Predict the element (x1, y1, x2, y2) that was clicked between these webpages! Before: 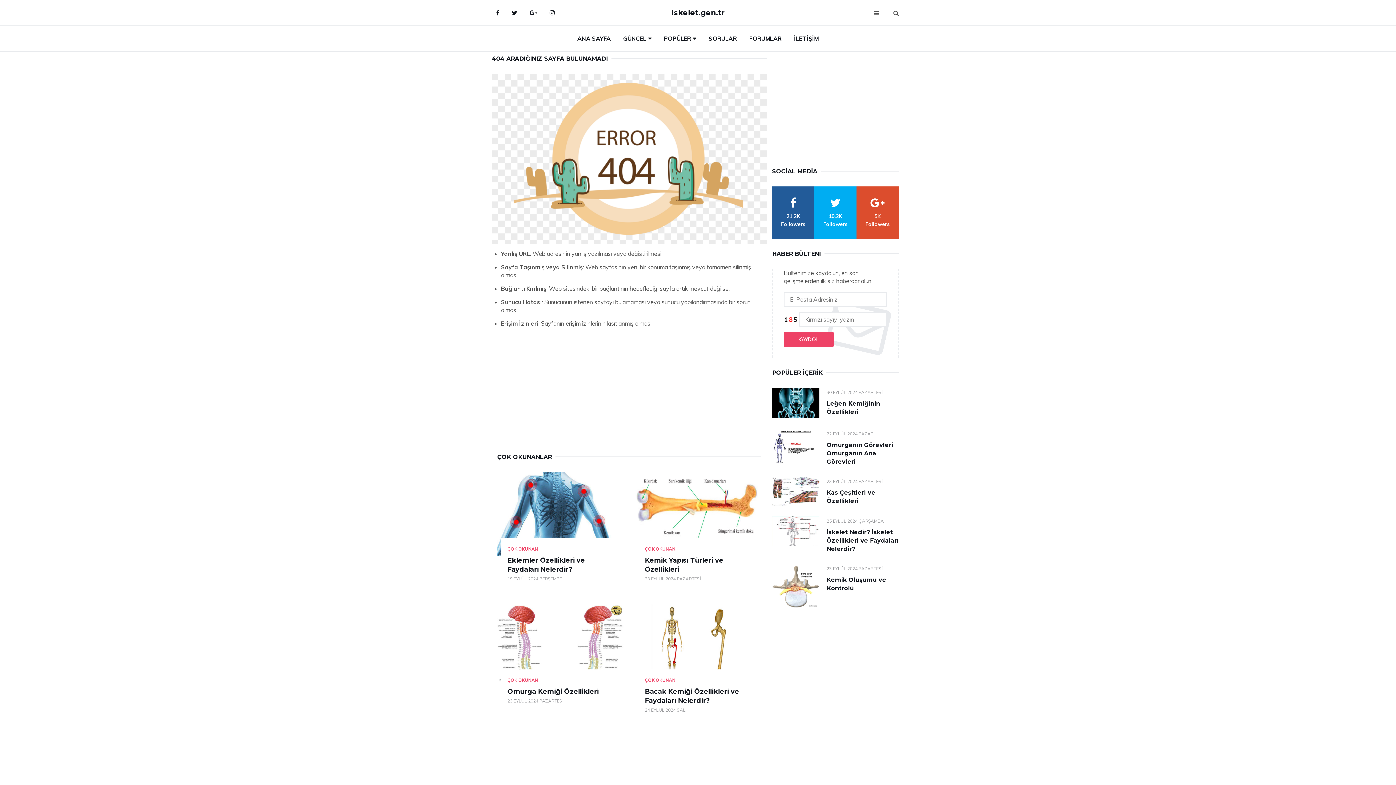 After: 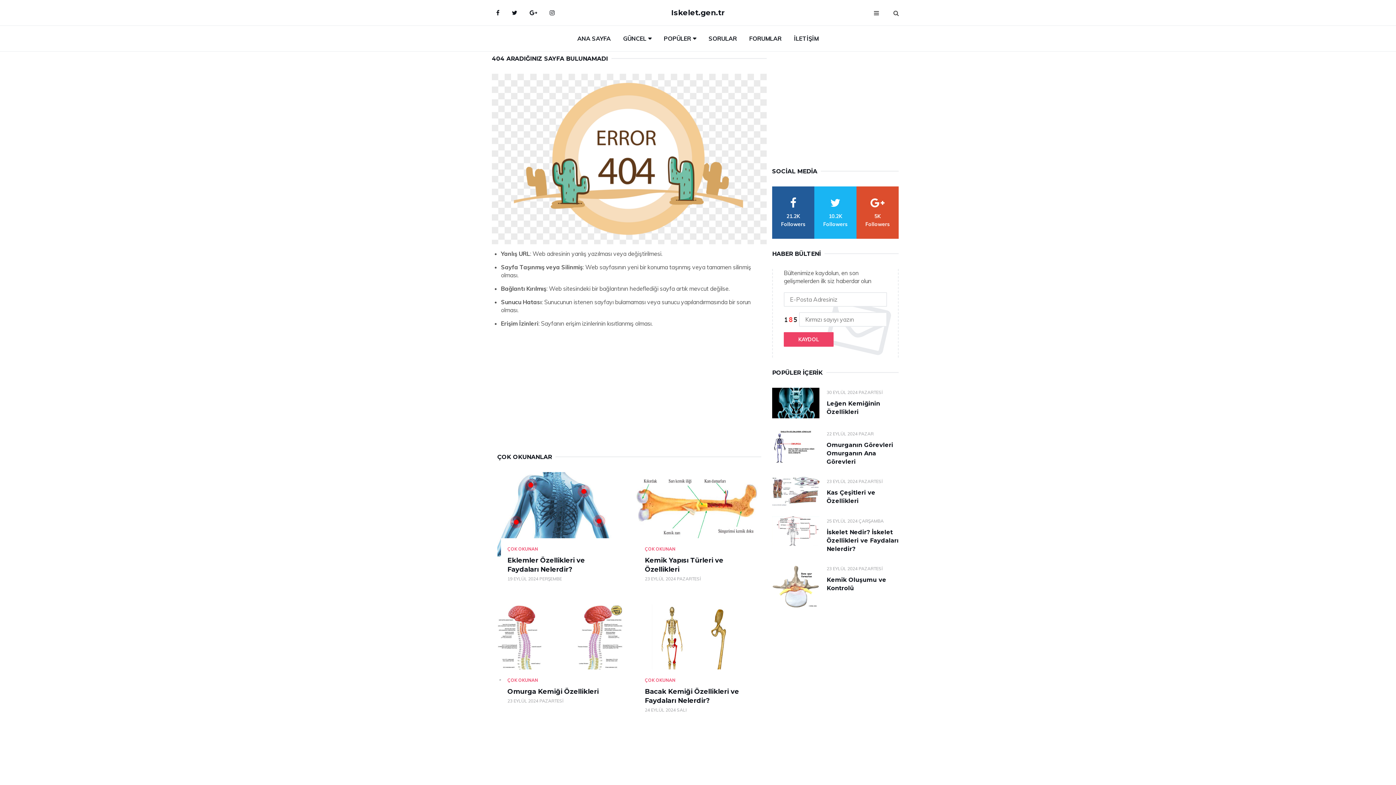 Action: bbox: (814, 186, 856, 238) label: twitter